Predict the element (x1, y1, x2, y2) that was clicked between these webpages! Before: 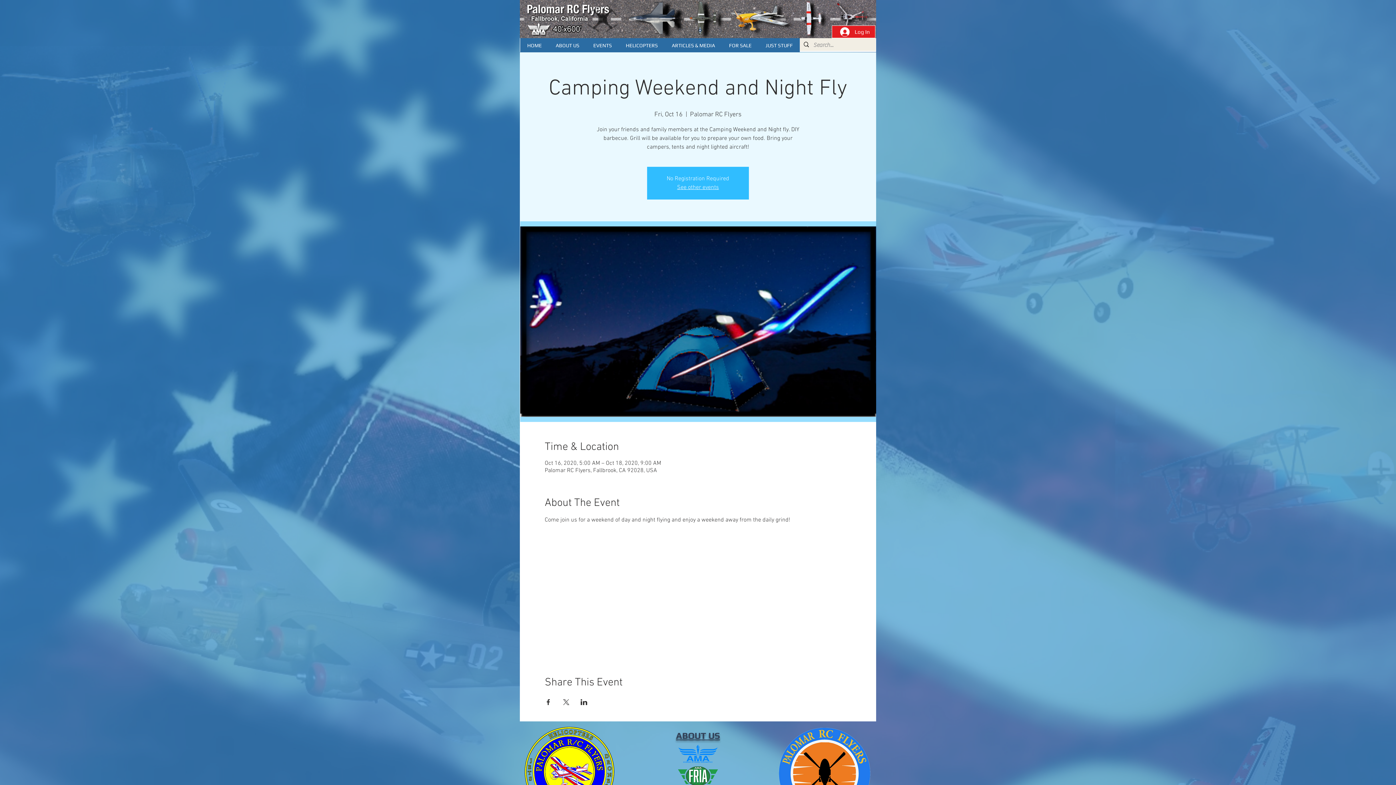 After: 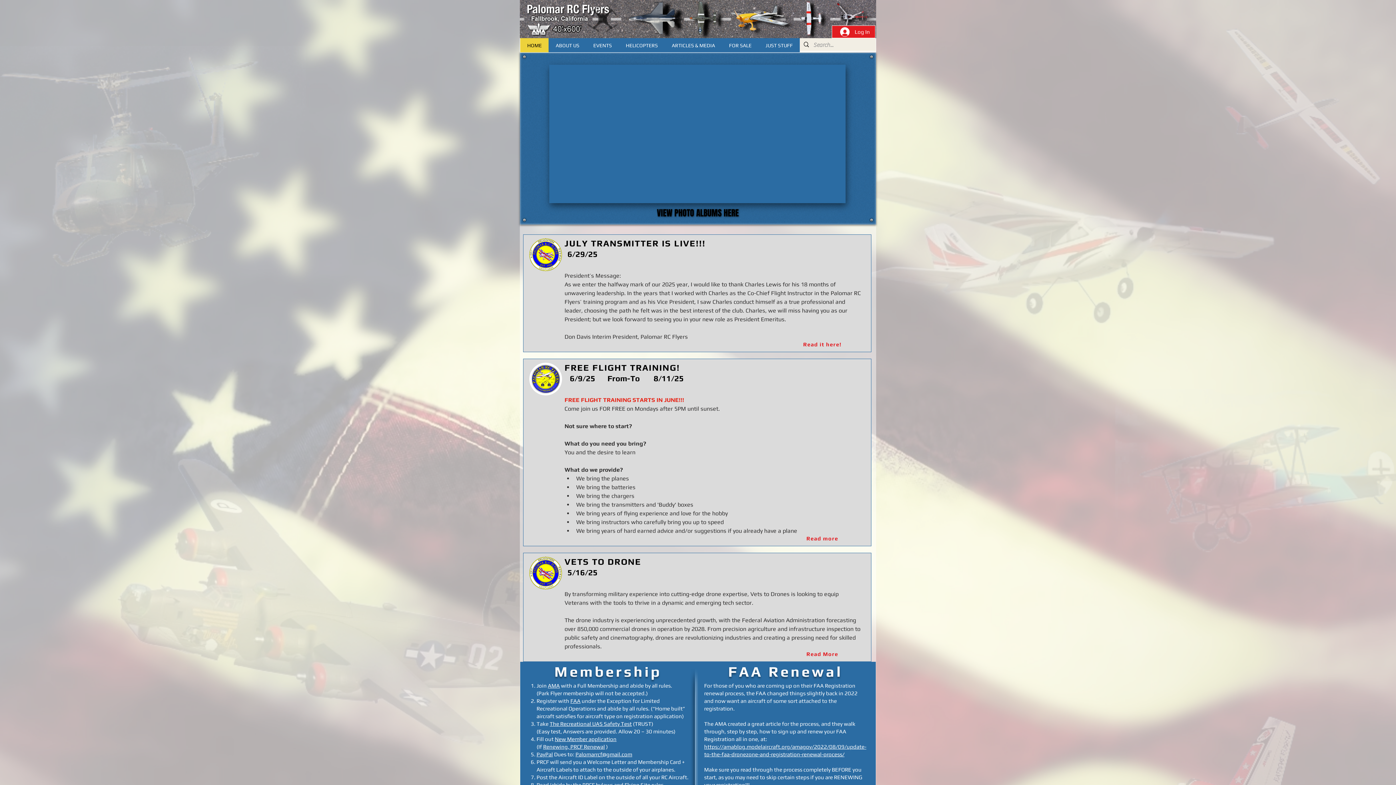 Action: bbox: (677, 184, 719, 191) label: See other events